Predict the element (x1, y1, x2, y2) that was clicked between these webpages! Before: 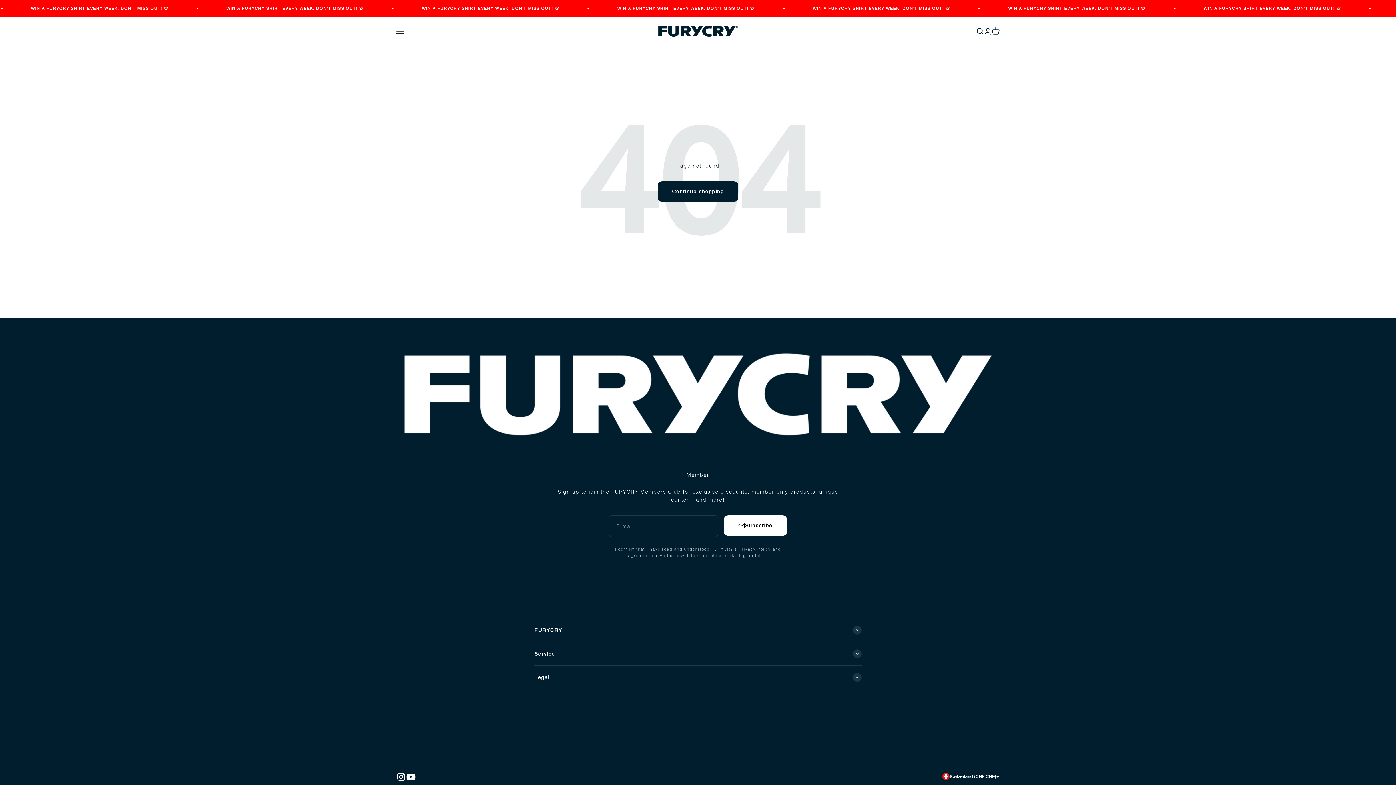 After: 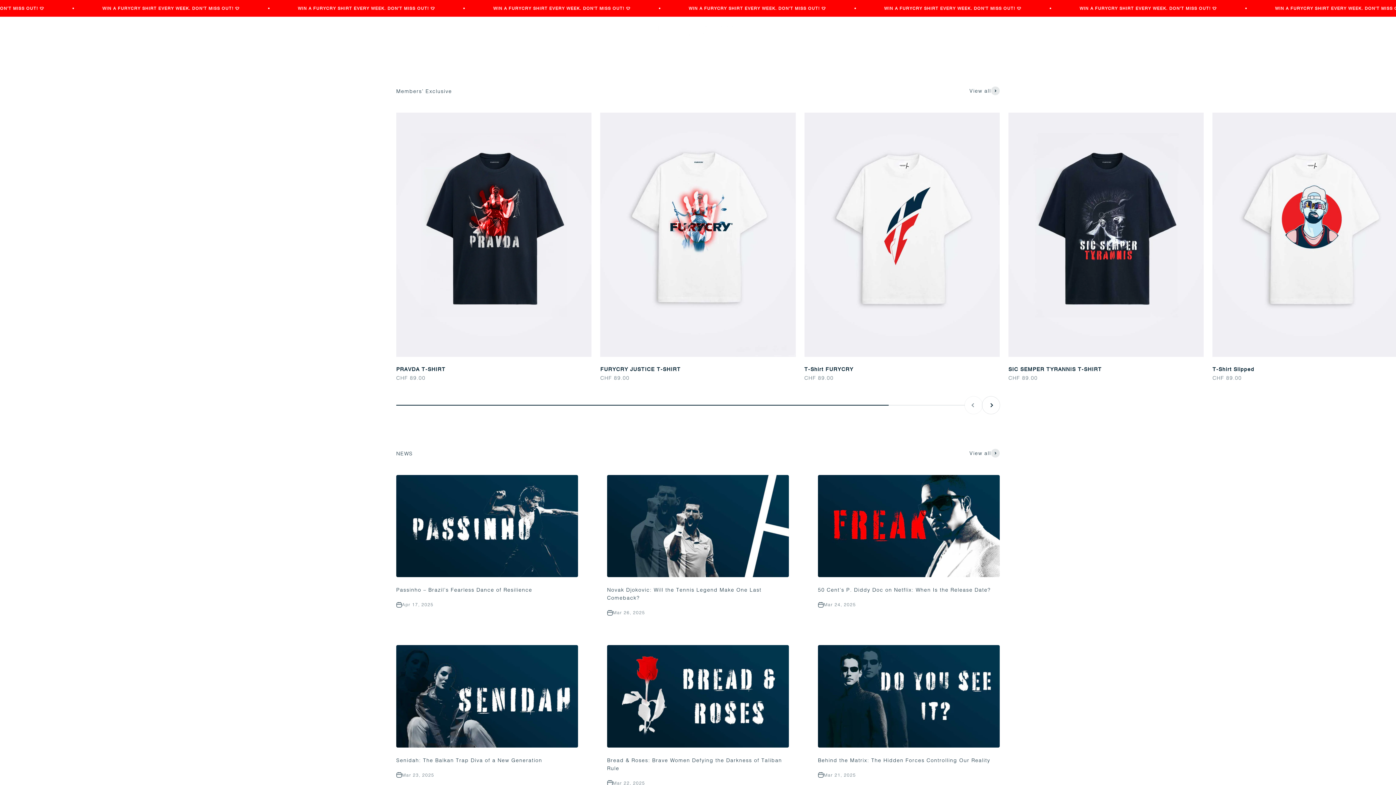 Action: label: FURYCRY® bbox: (657, 25, 739, 36)